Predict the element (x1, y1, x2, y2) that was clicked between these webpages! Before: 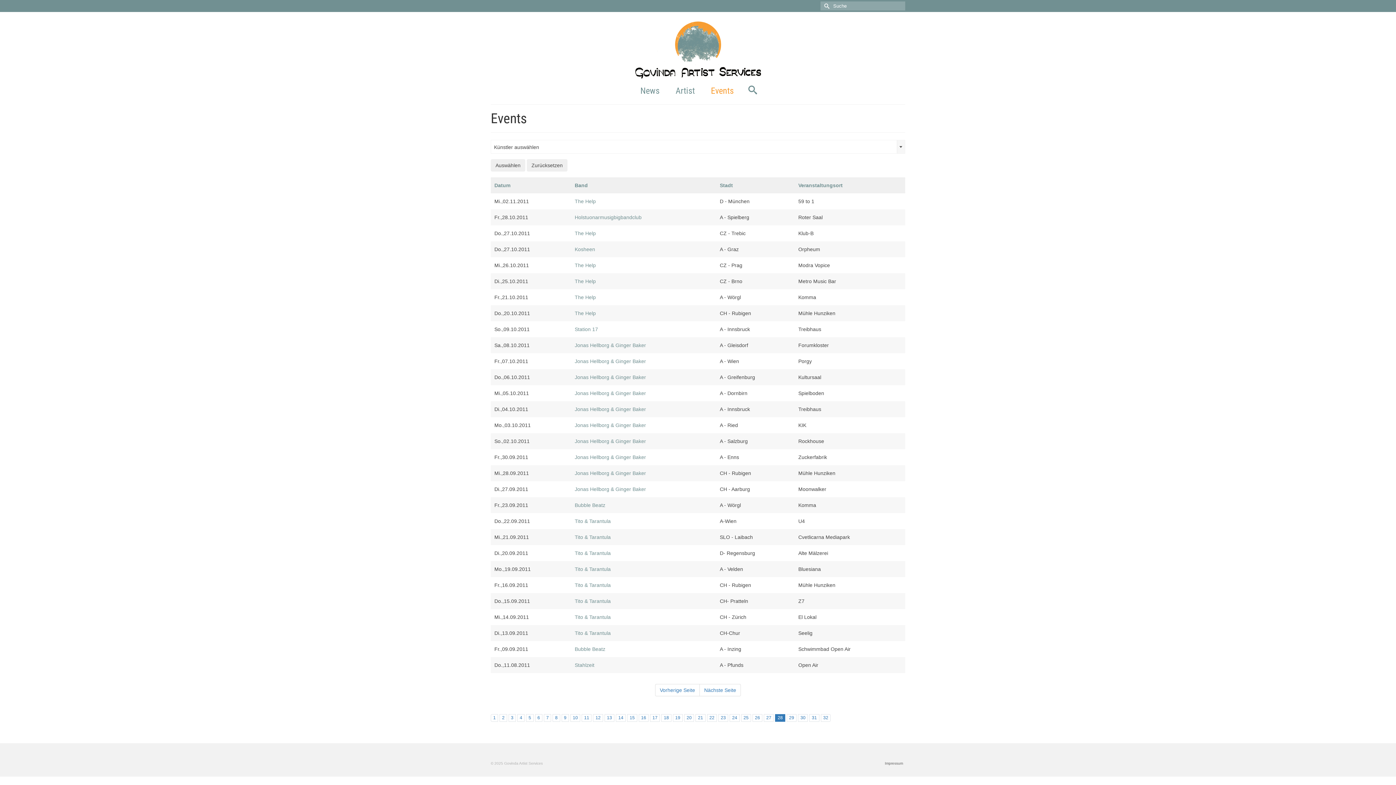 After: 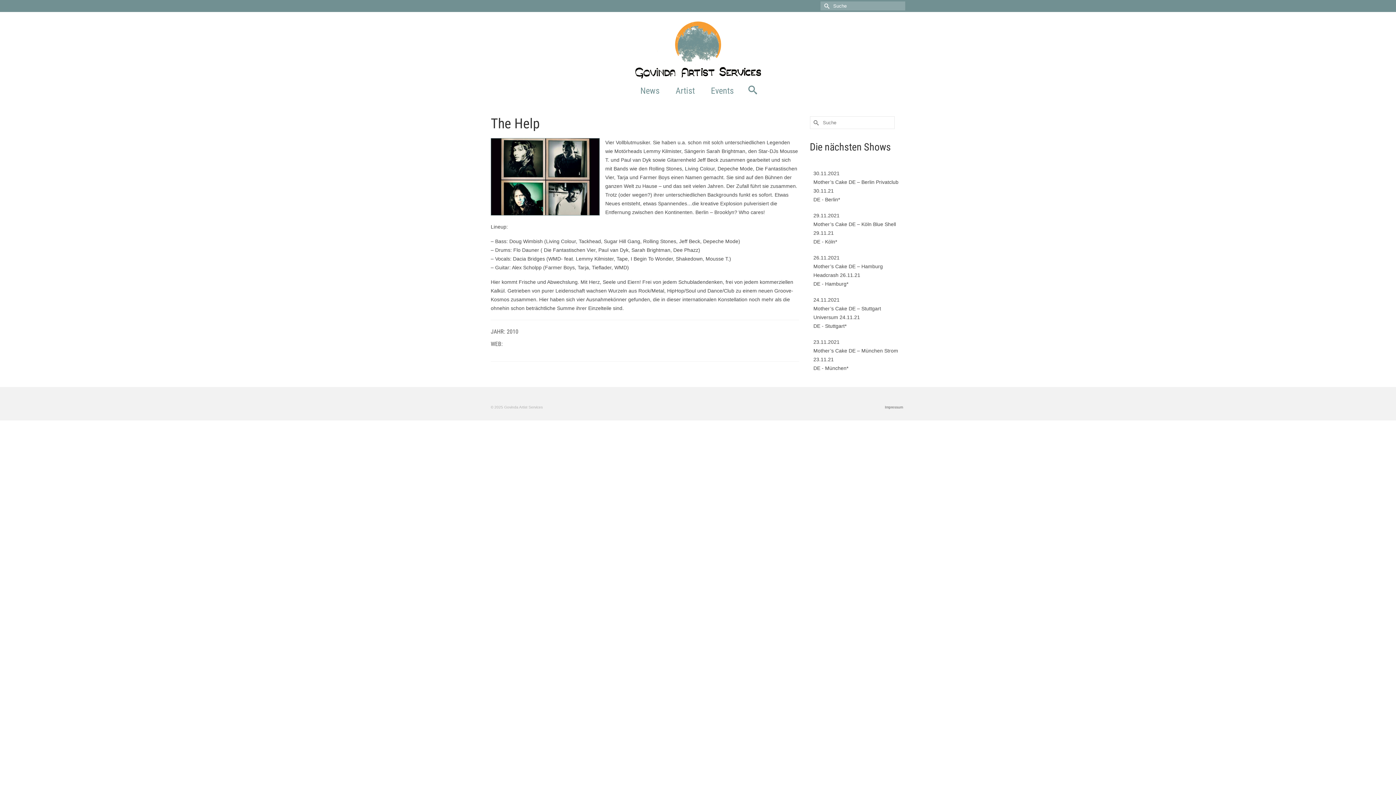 Action: label: The Help bbox: (574, 294, 596, 300)